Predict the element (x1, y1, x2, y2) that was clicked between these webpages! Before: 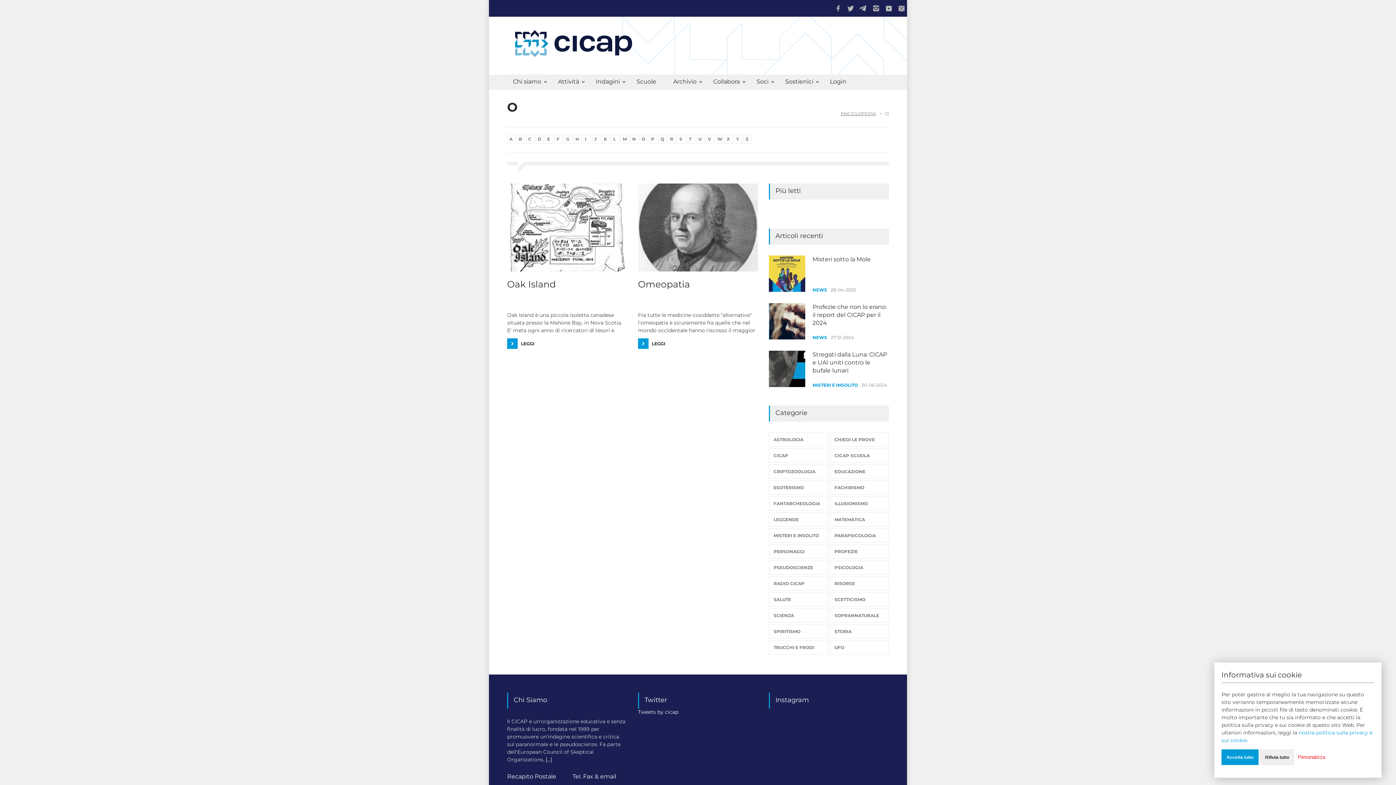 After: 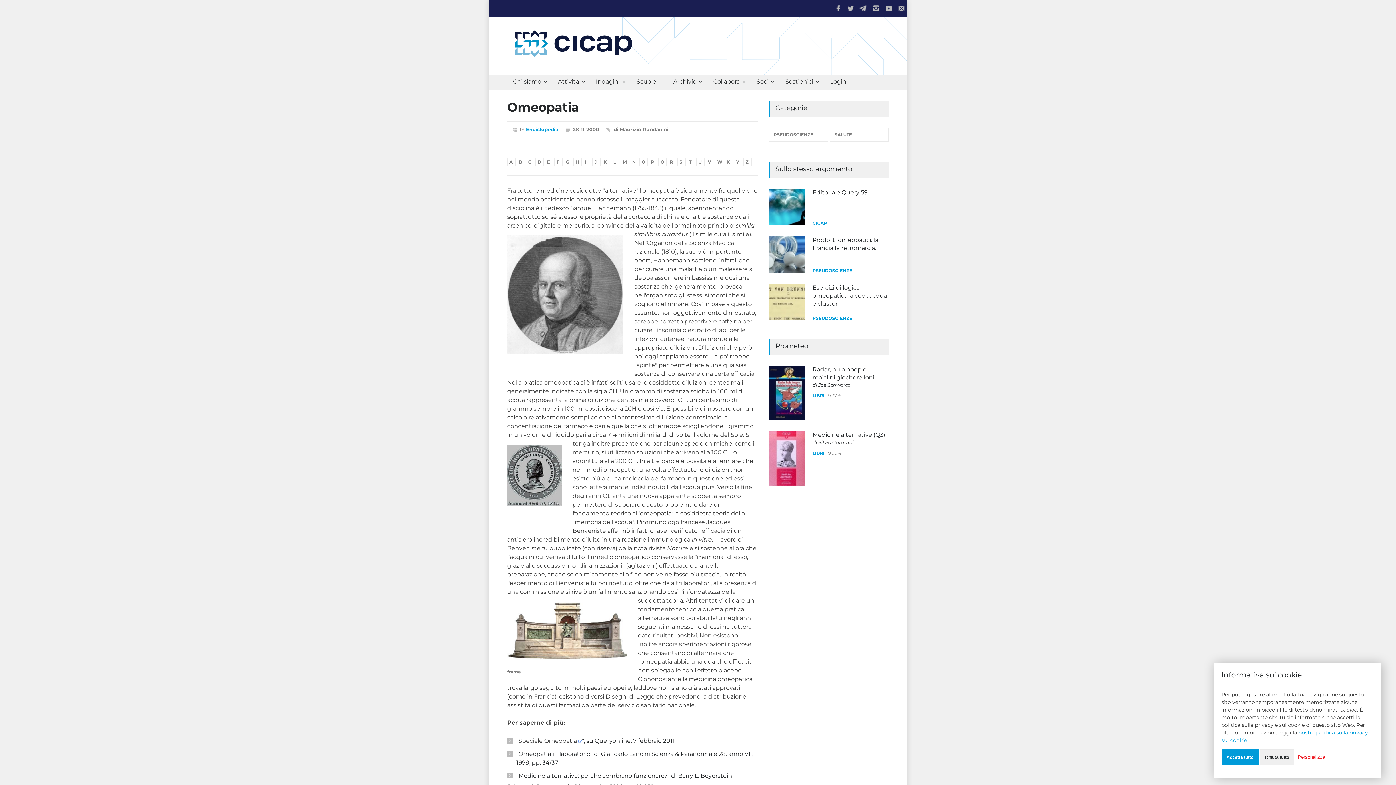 Action: bbox: (638, 183, 758, 271)